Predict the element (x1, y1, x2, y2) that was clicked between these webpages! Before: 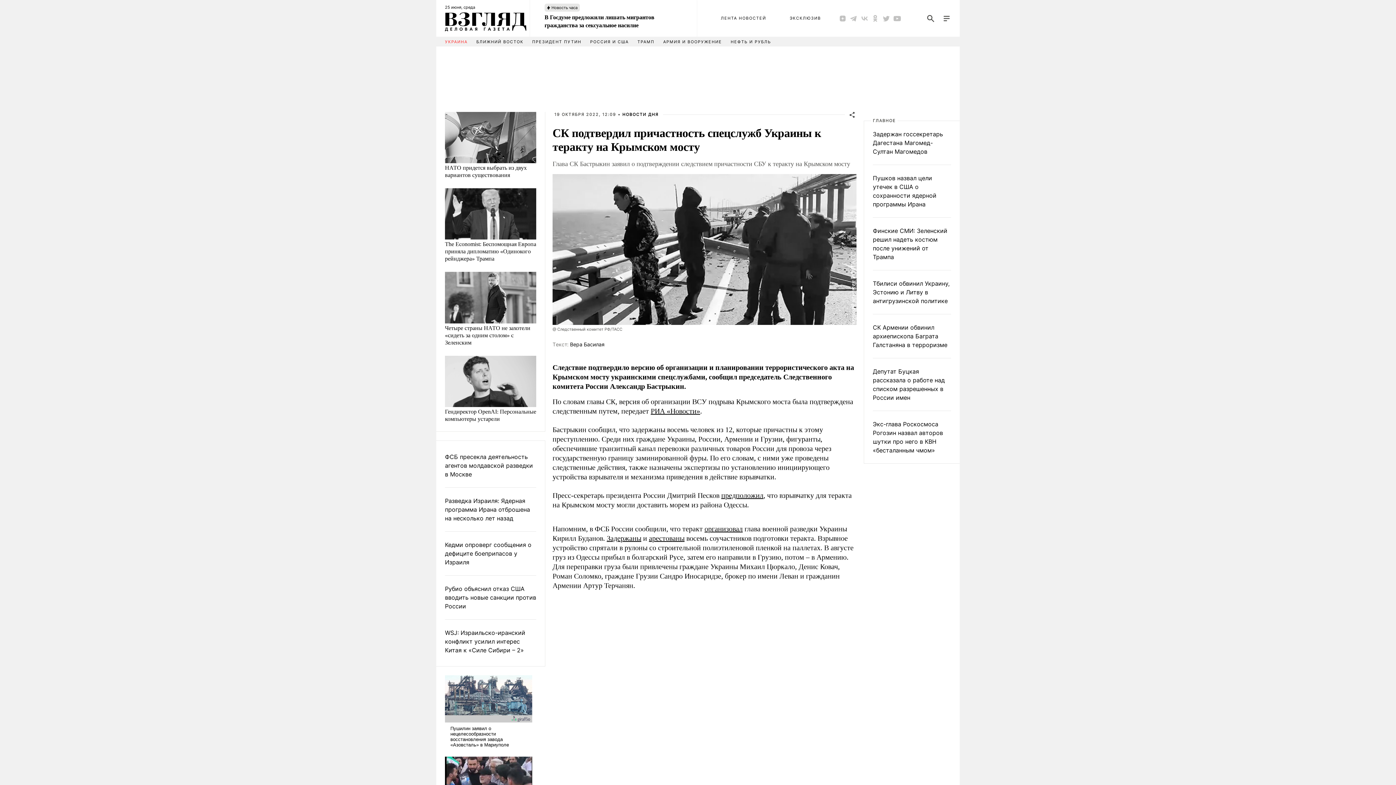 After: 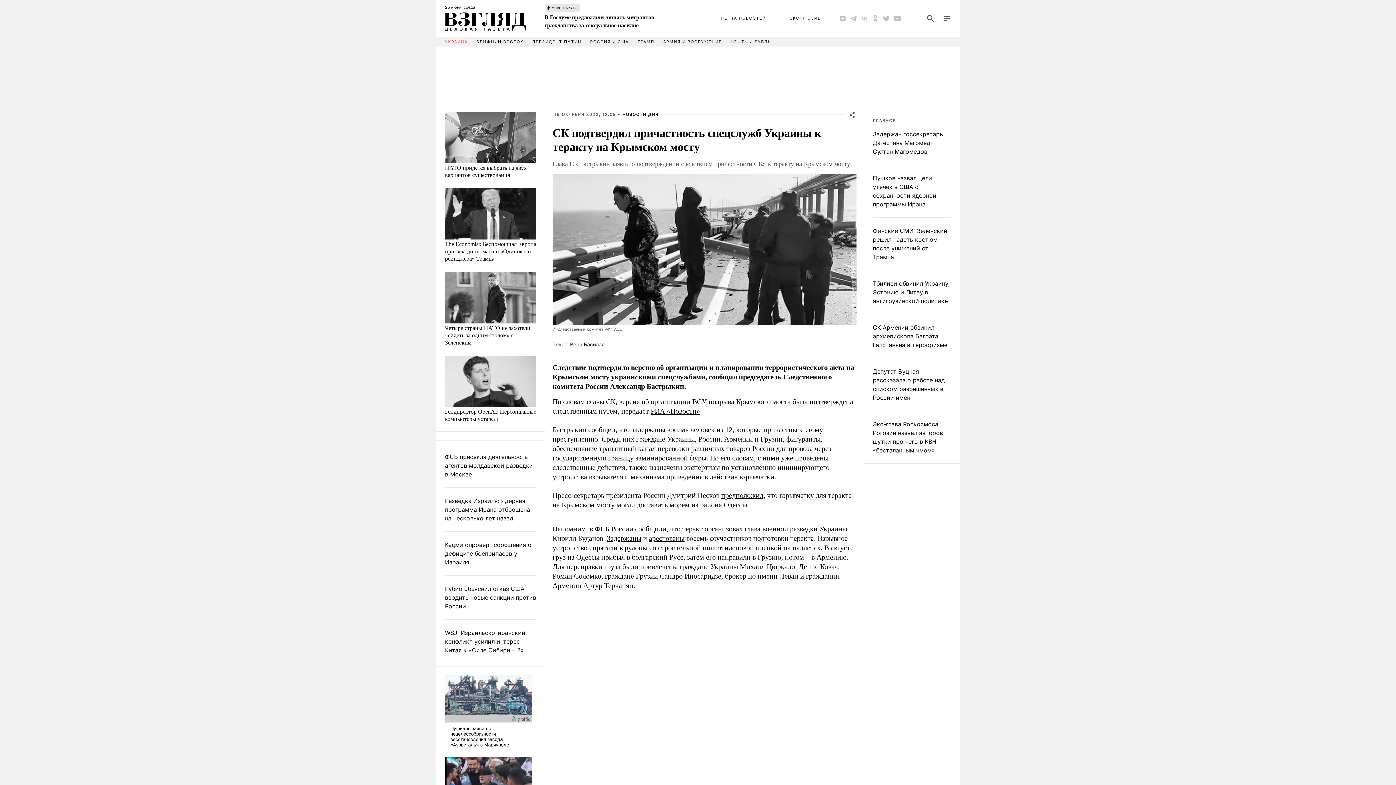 Action: bbox: (650, 407, 700, 415) label: РИА «Новости»